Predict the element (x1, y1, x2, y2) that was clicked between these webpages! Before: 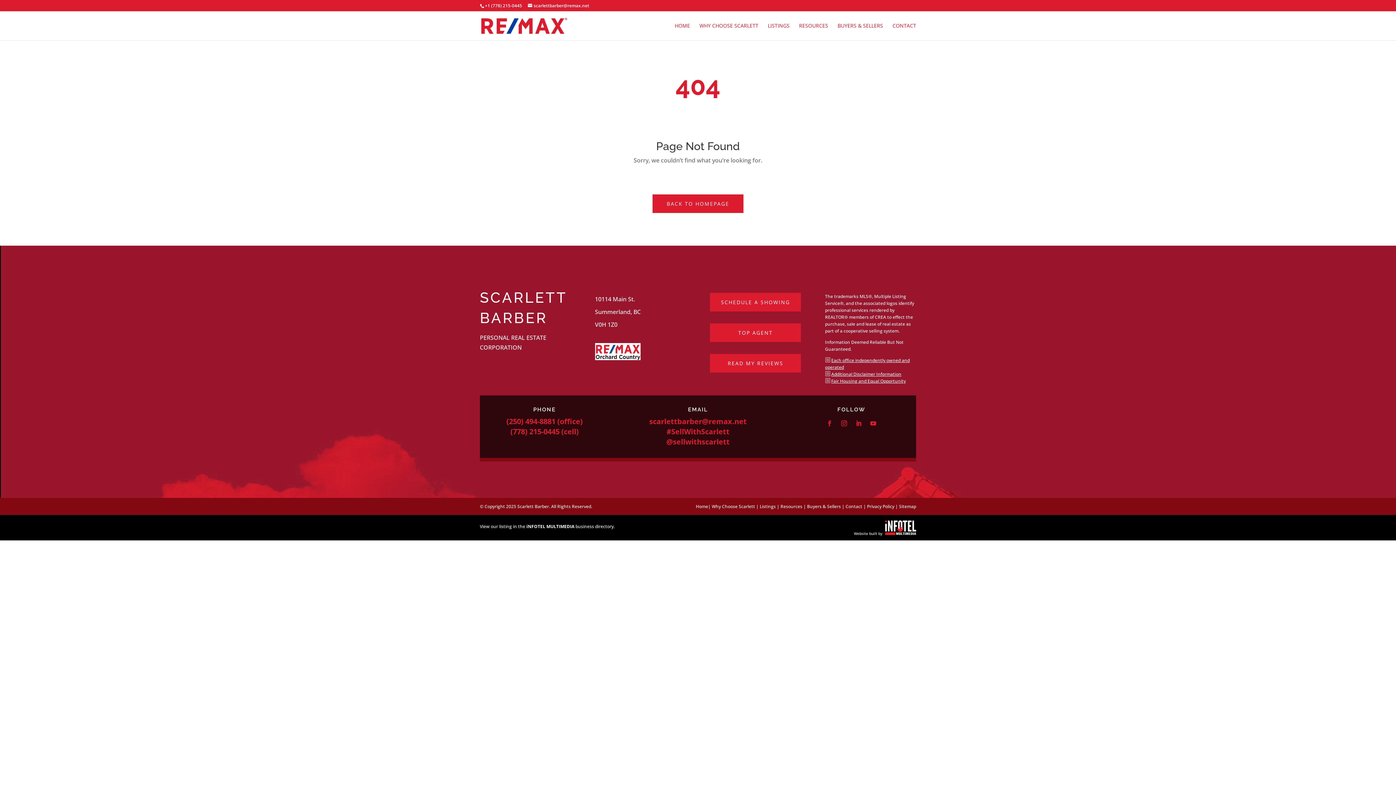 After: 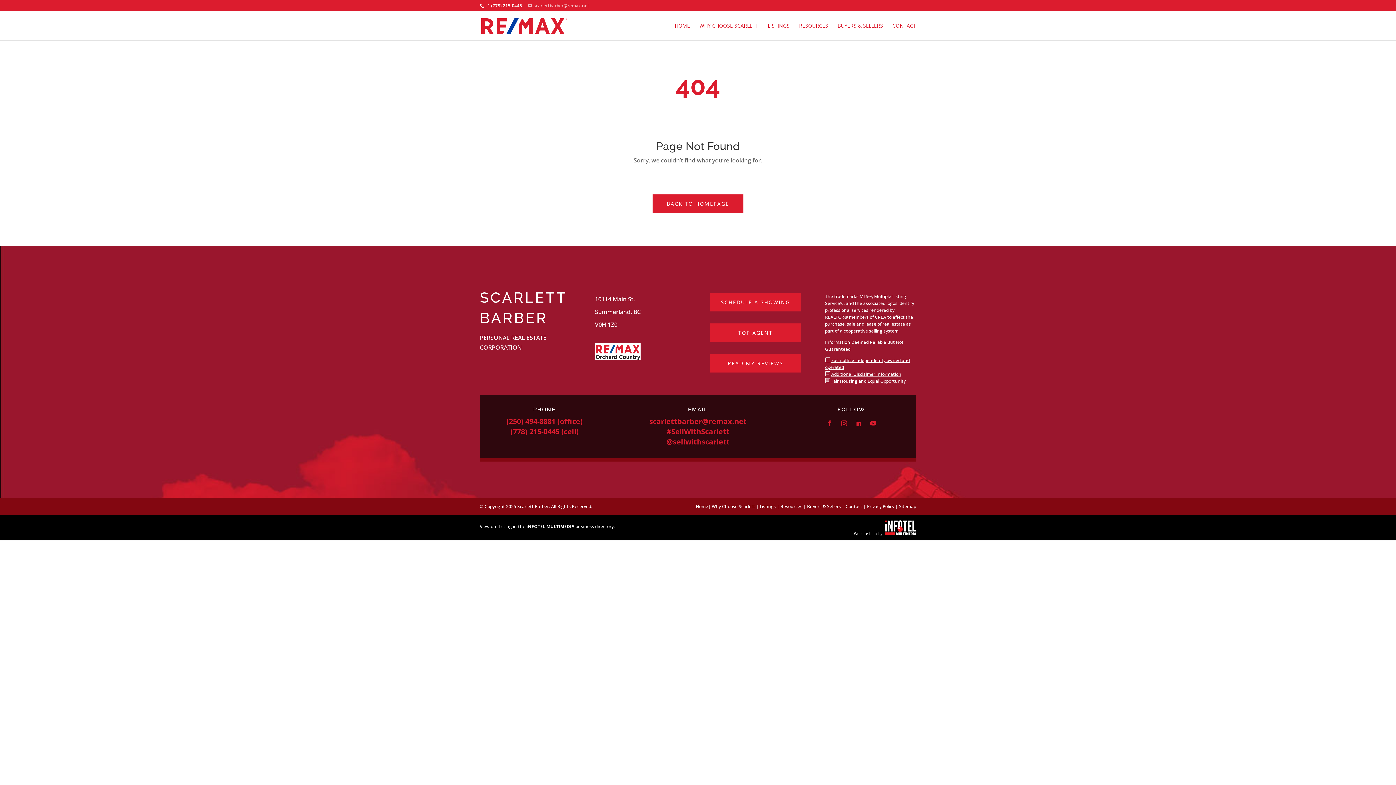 Action: bbox: (528, 2, 589, 8) label: scarlettbarber@remax.net